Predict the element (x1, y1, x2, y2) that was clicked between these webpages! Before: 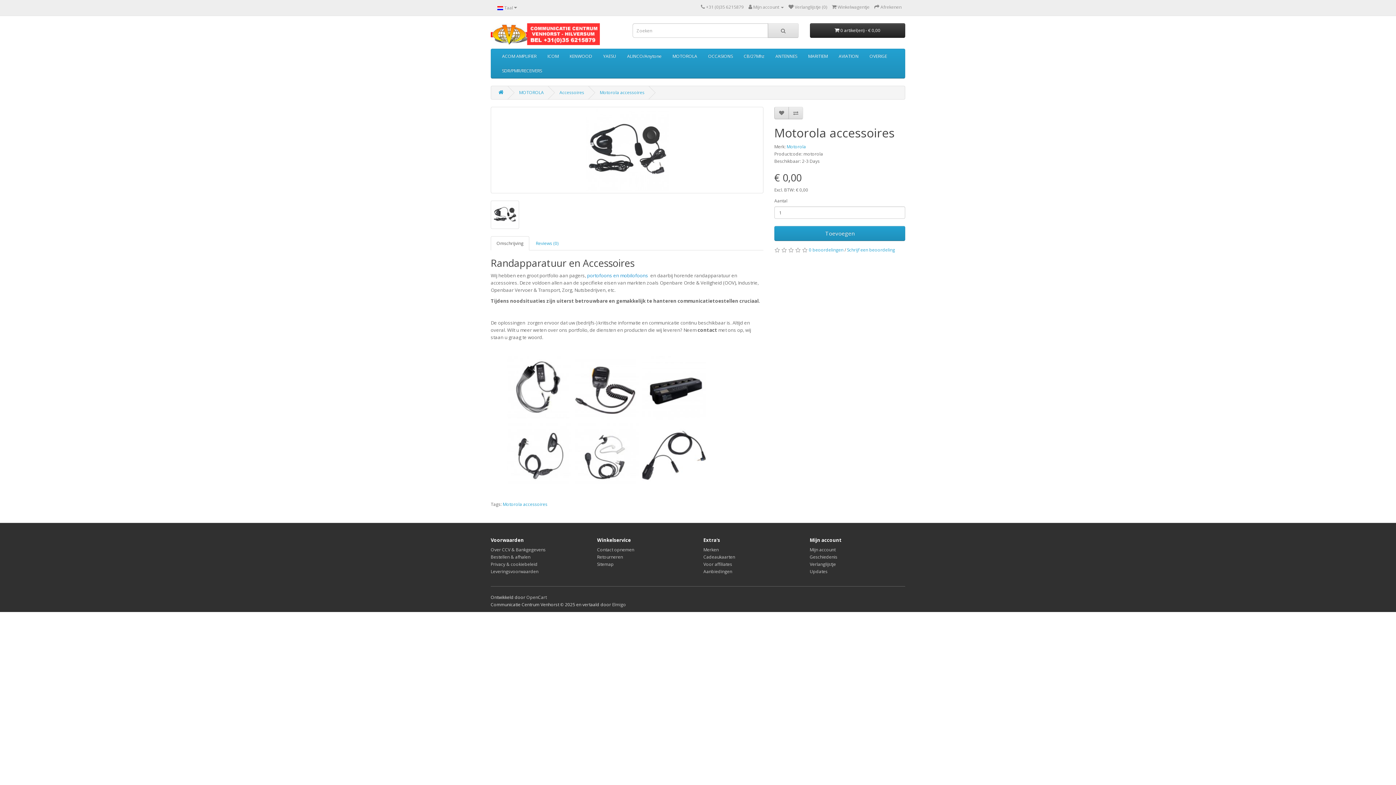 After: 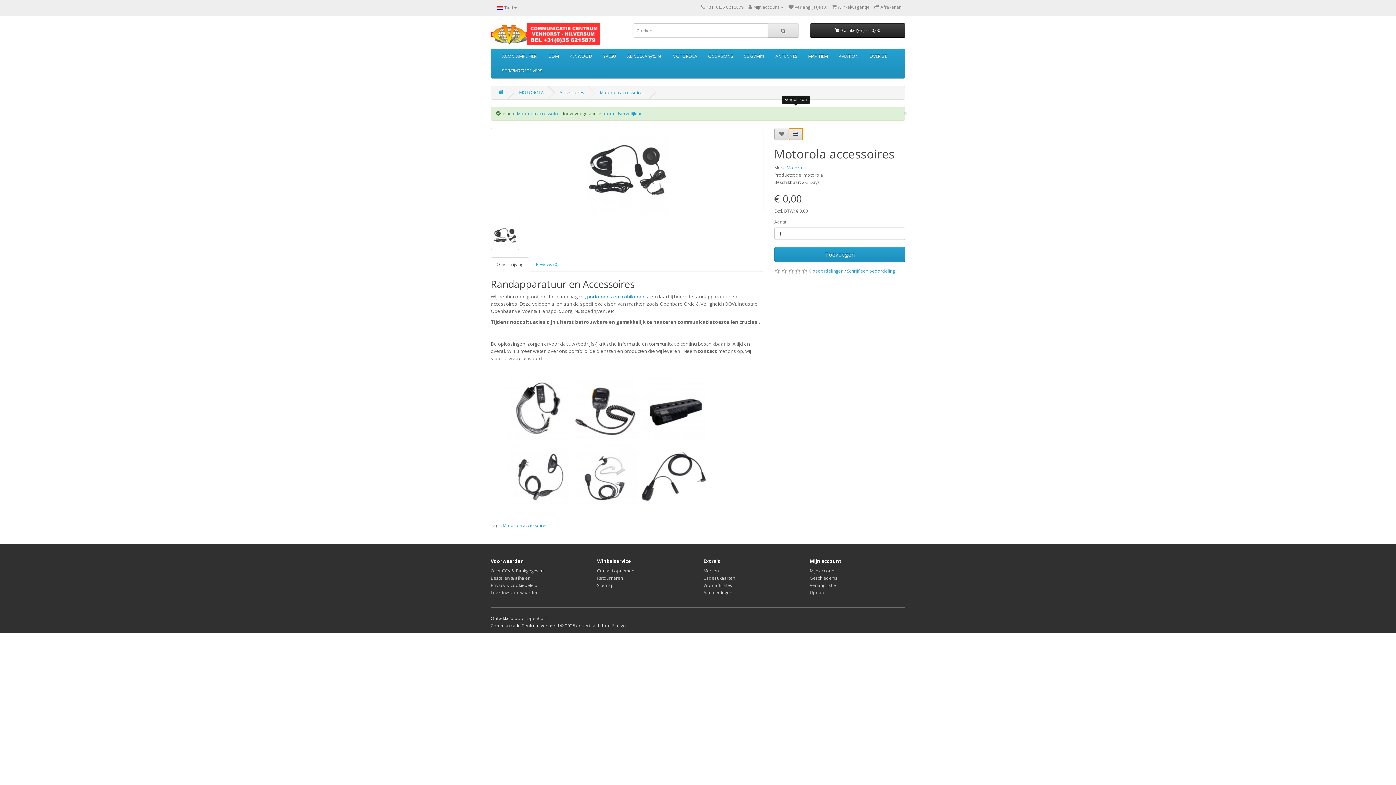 Action: bbox: (788, 106, 803, 119)